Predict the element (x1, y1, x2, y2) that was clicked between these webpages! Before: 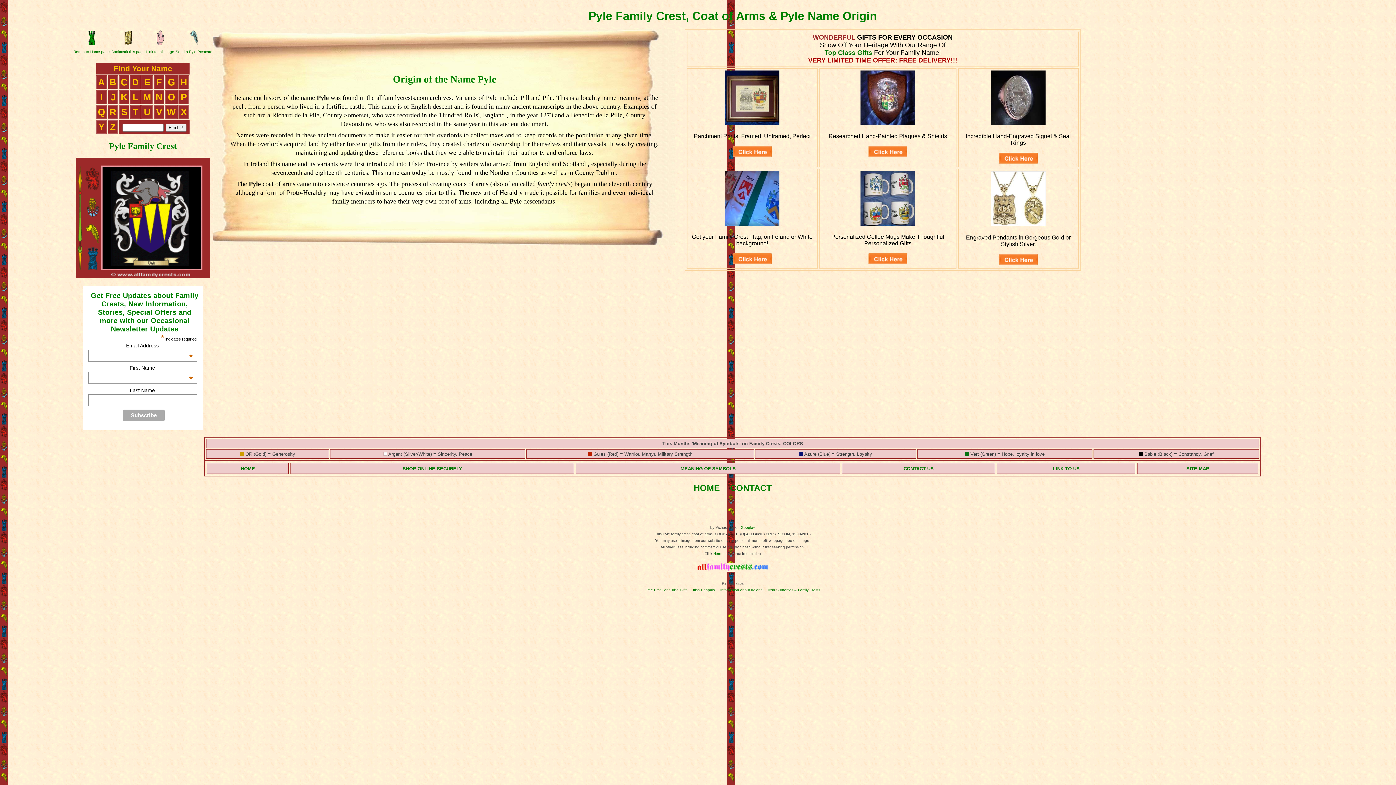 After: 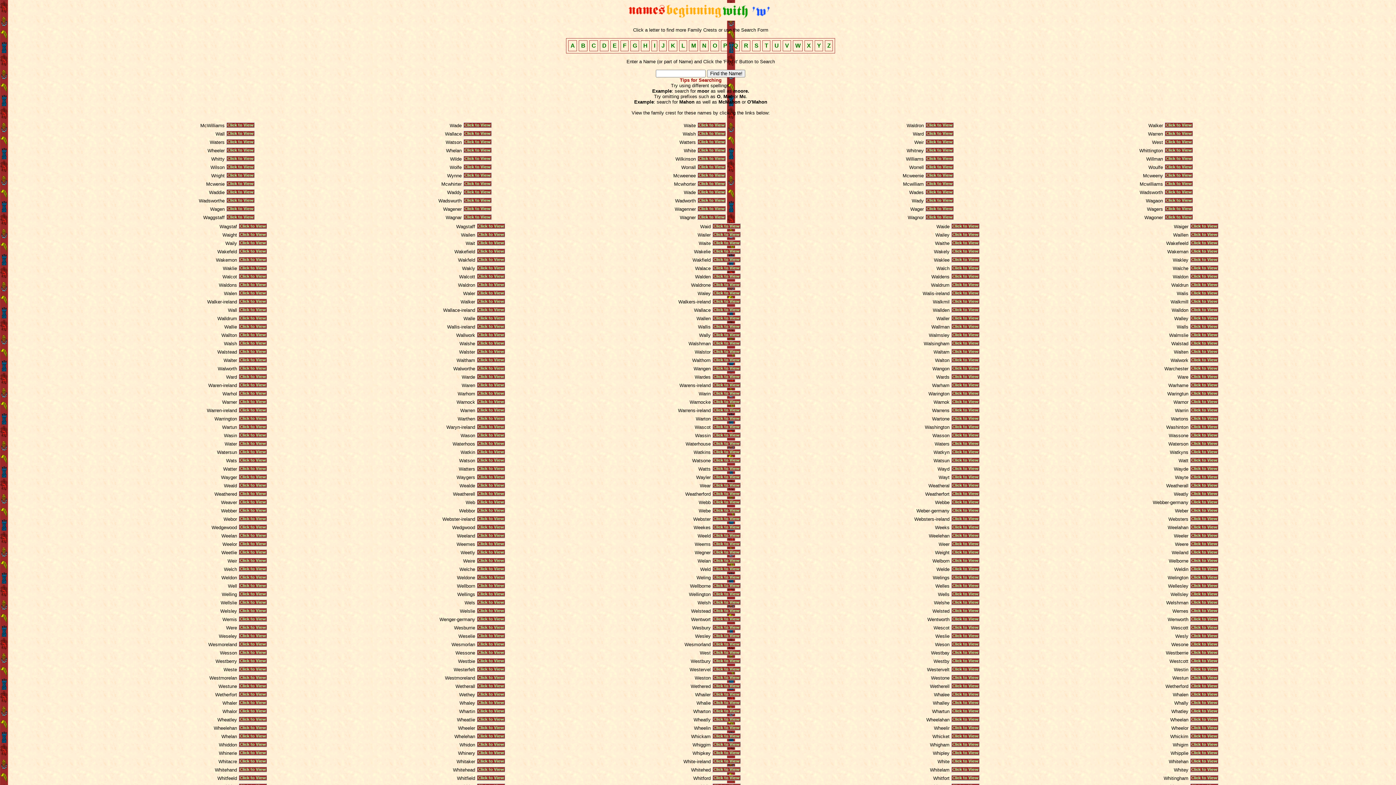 Action: label: W bbox: (165, 105, 177, 118)